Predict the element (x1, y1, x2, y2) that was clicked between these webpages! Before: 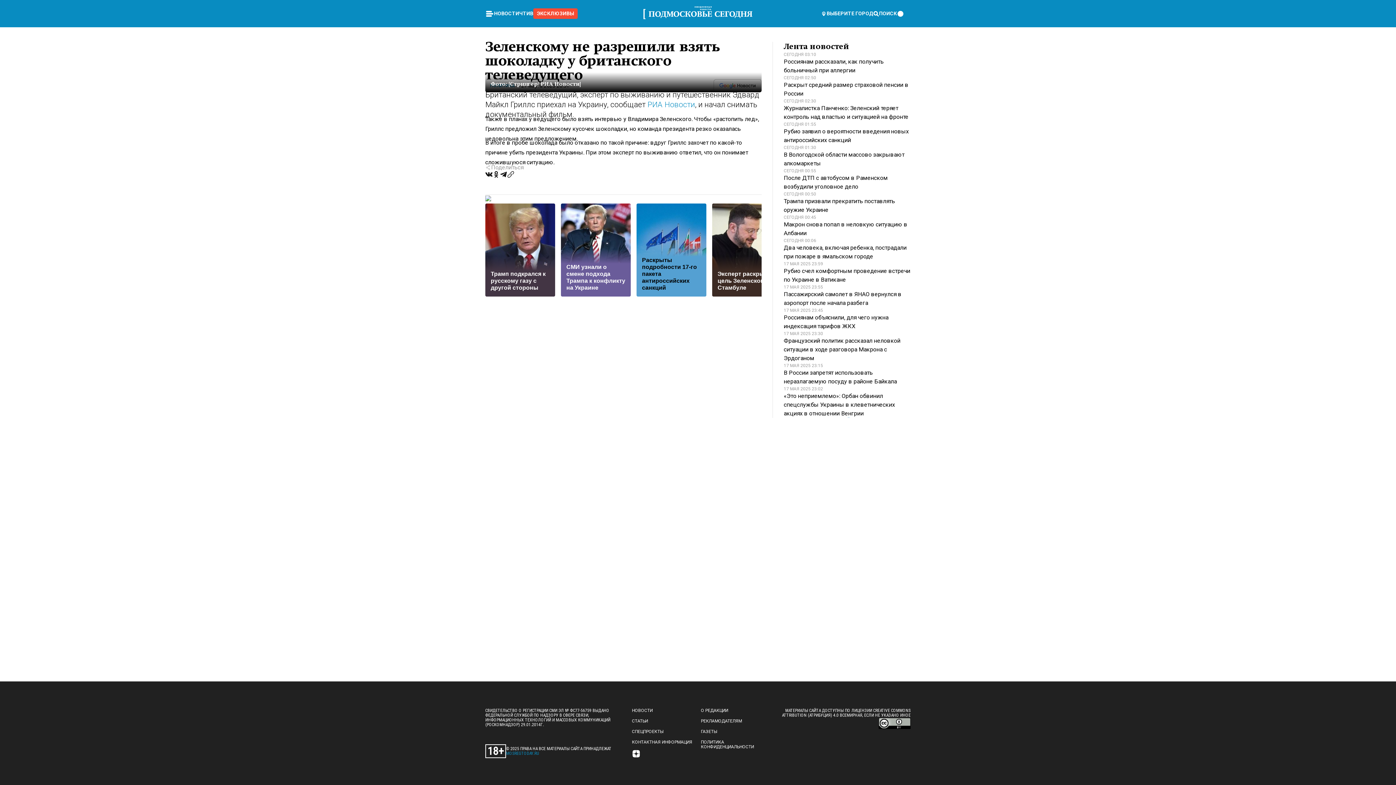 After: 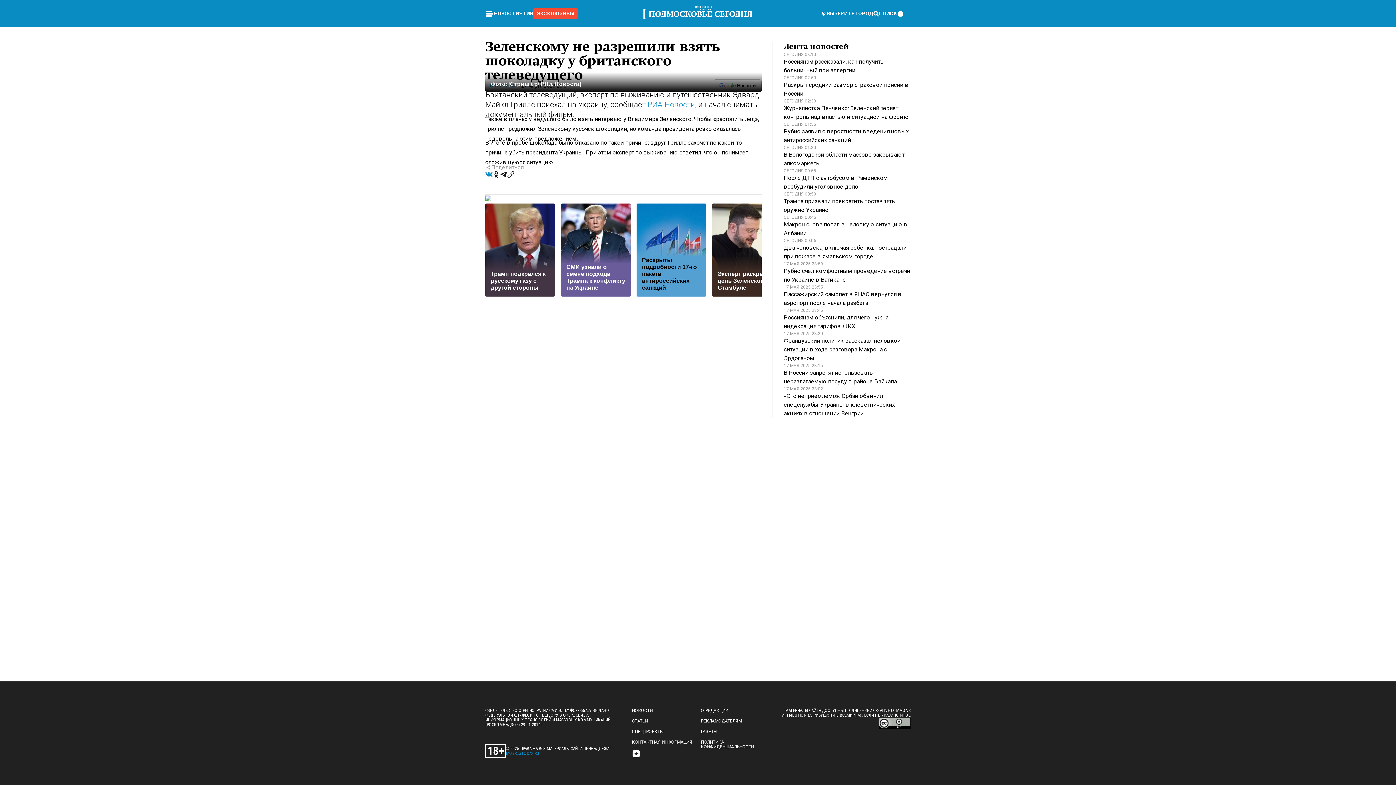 Action: bbox: (485, 171, 492, 180)